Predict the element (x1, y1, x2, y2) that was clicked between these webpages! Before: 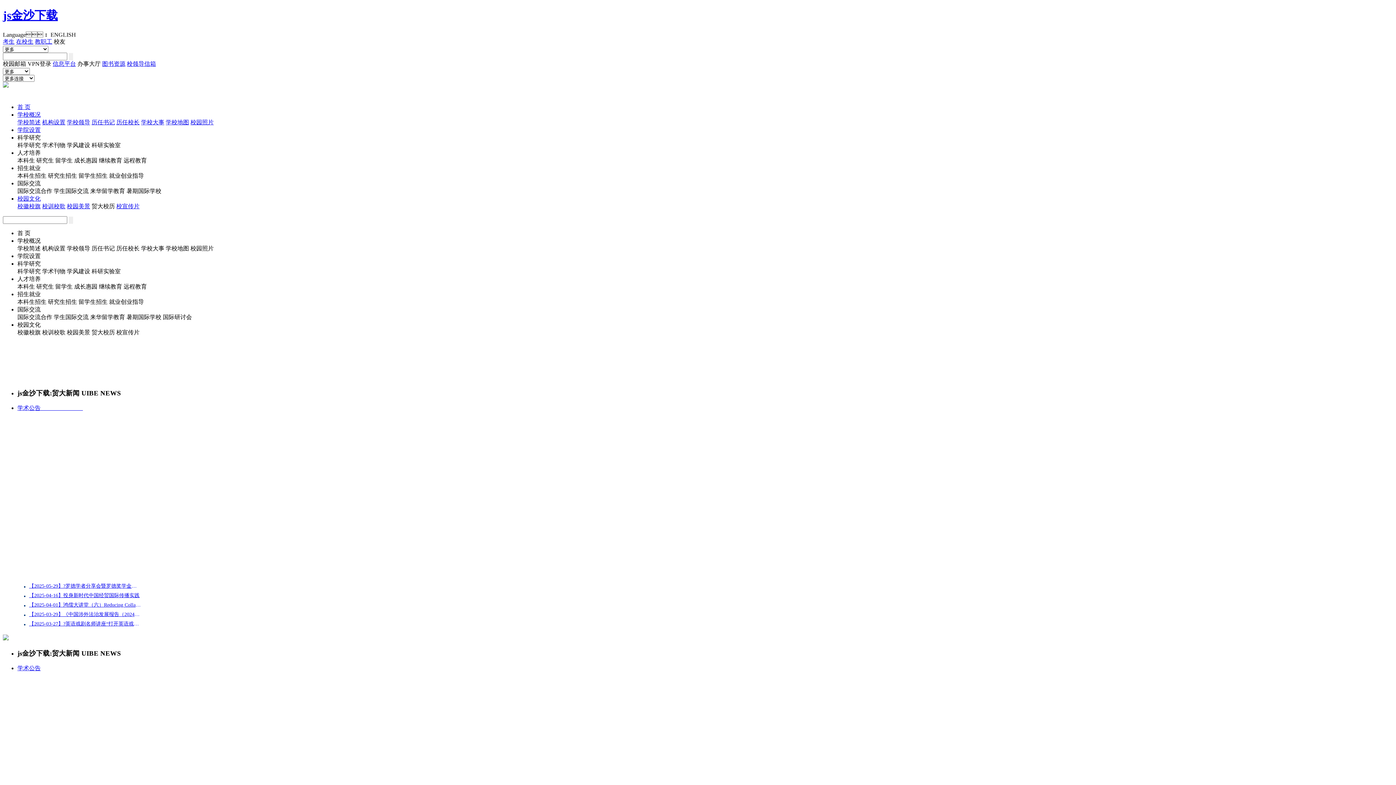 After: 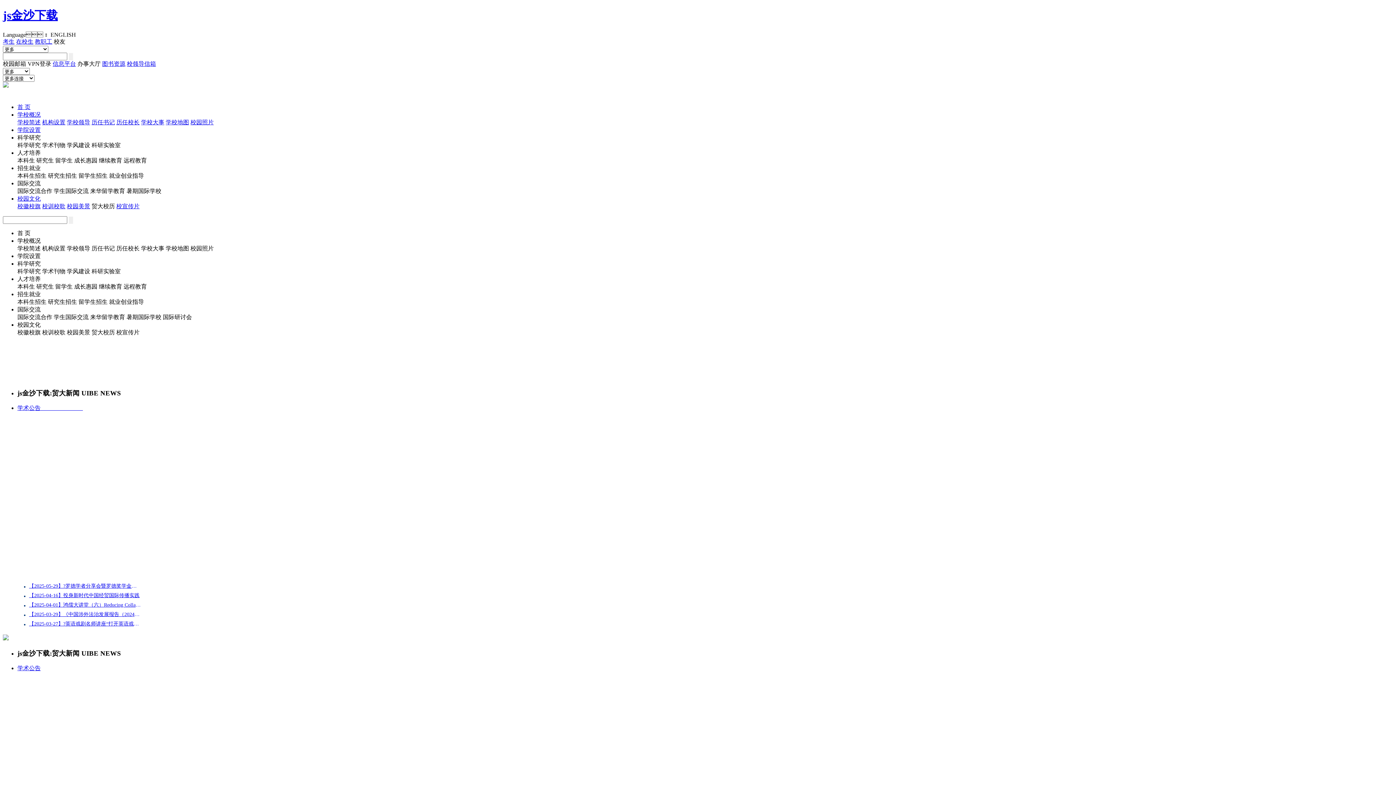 Action: bbox: (29, 581, 141, 591) label: 【2025-05-29】?罗德学者分享会暨罗德奖学金宣讲会